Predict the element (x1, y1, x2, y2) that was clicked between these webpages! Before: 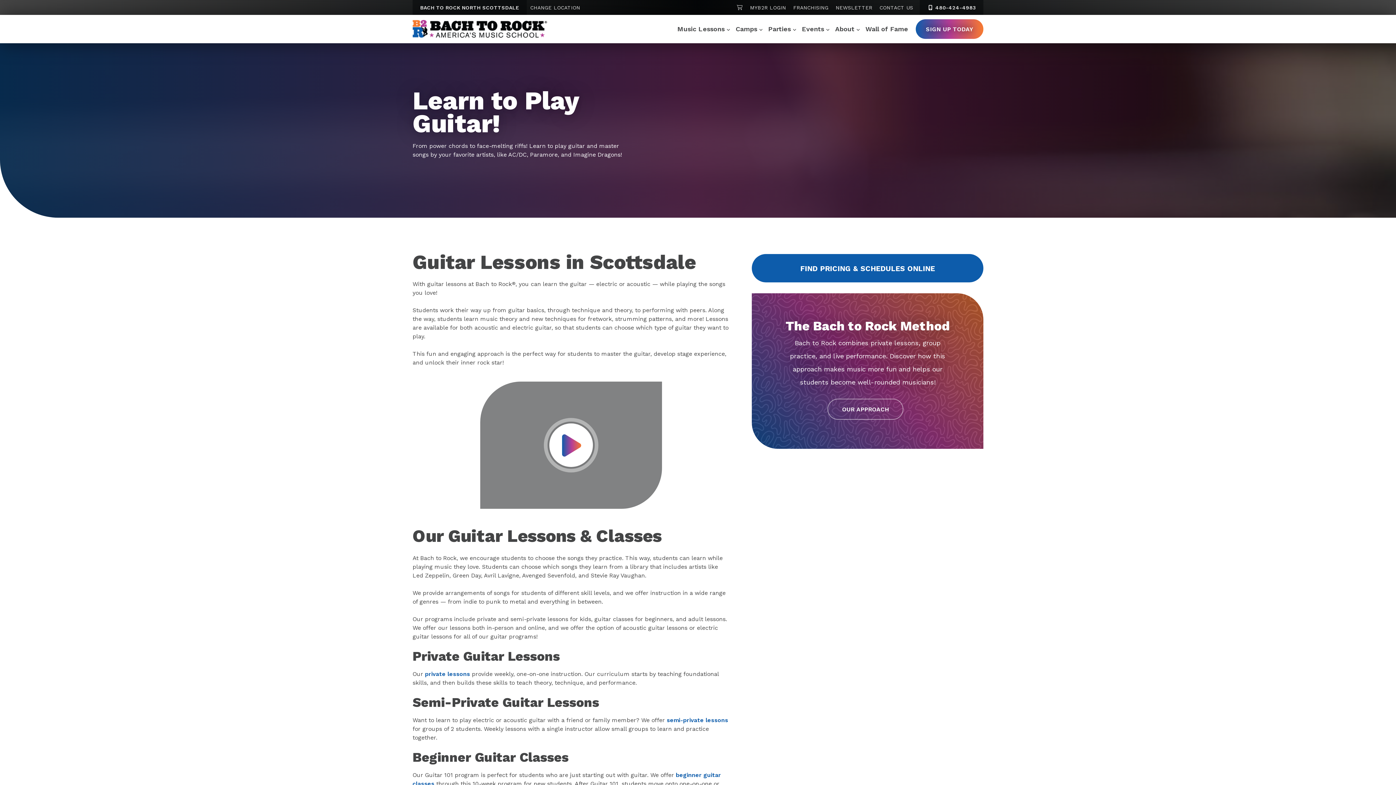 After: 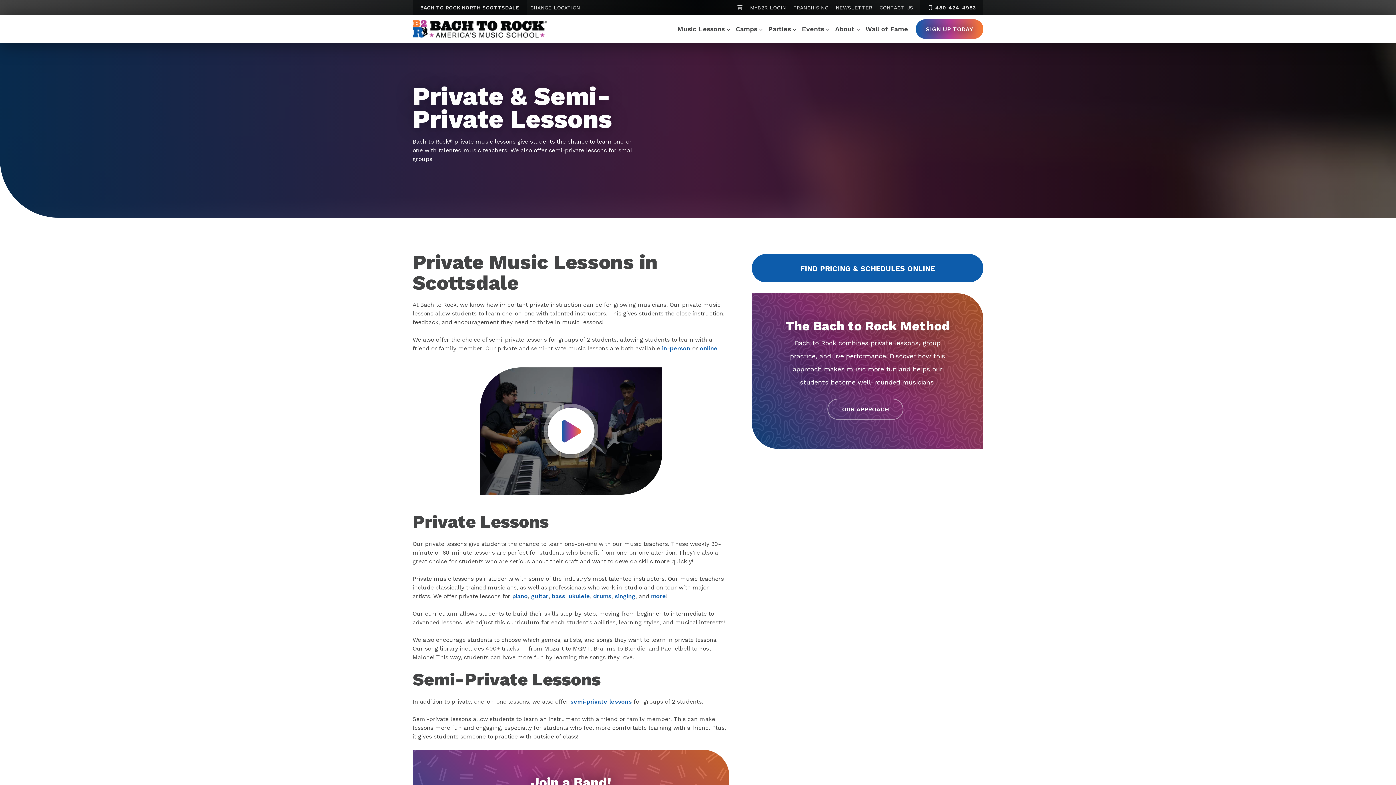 Action: bbox: (425, 670, 470, 677) label: private lessons